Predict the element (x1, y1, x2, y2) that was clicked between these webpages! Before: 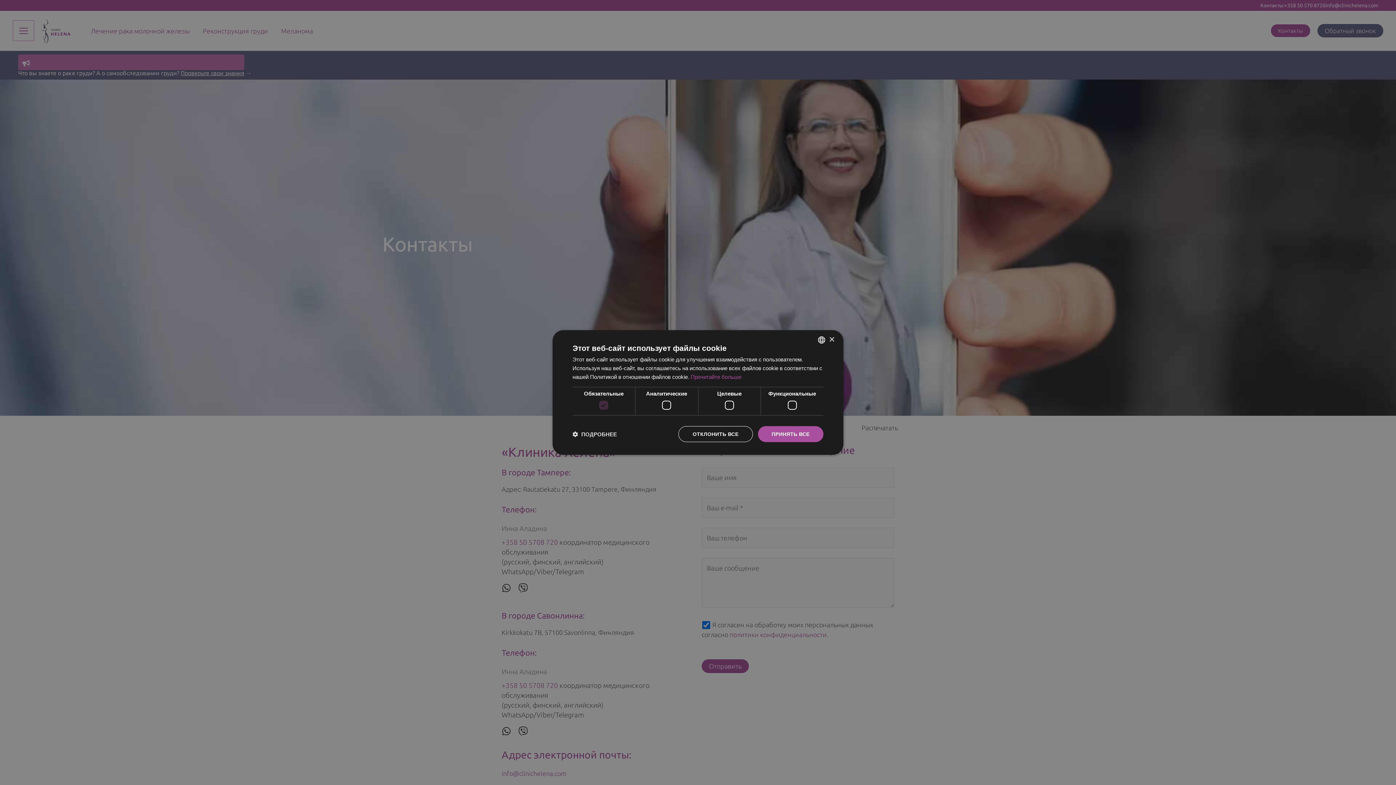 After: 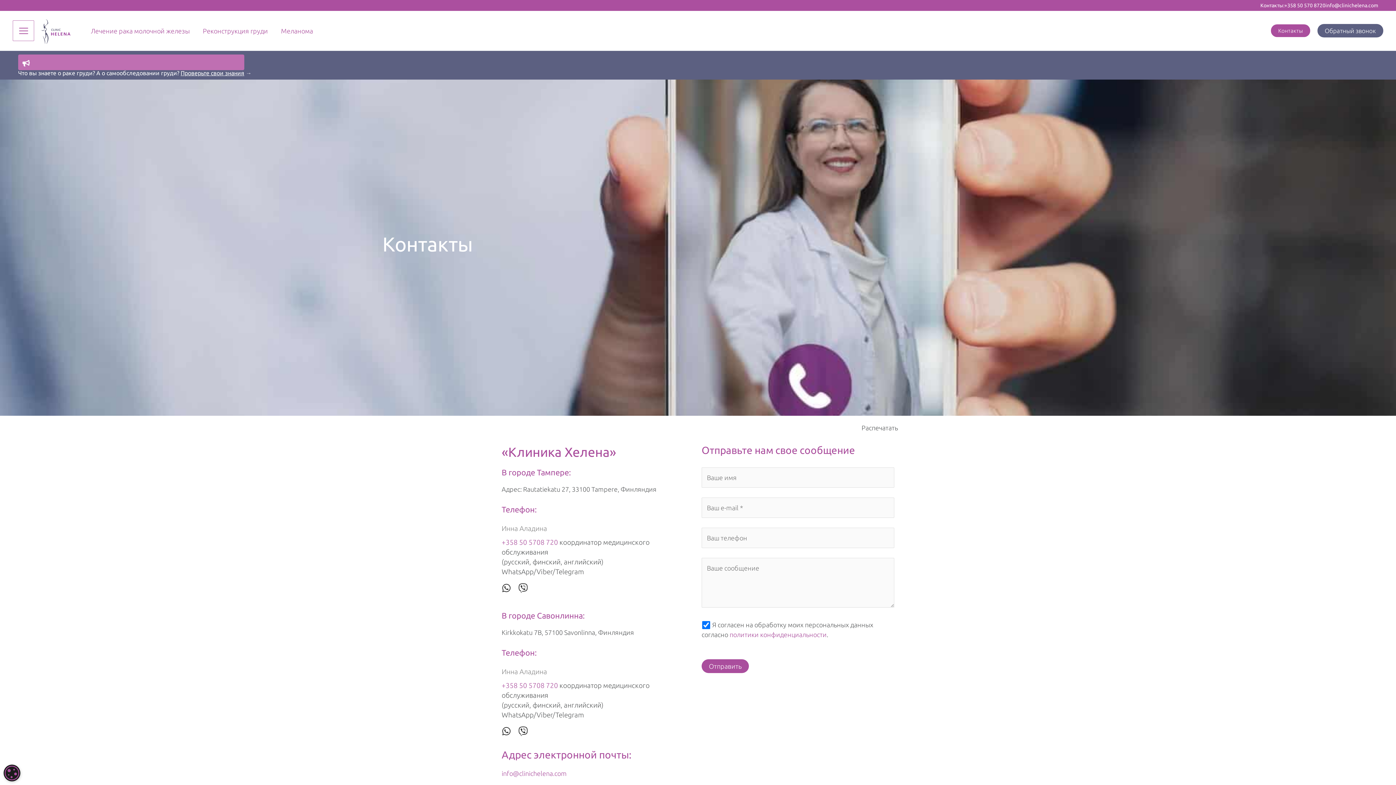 Action: label: Close bbox: (829, 337, 834, 342)